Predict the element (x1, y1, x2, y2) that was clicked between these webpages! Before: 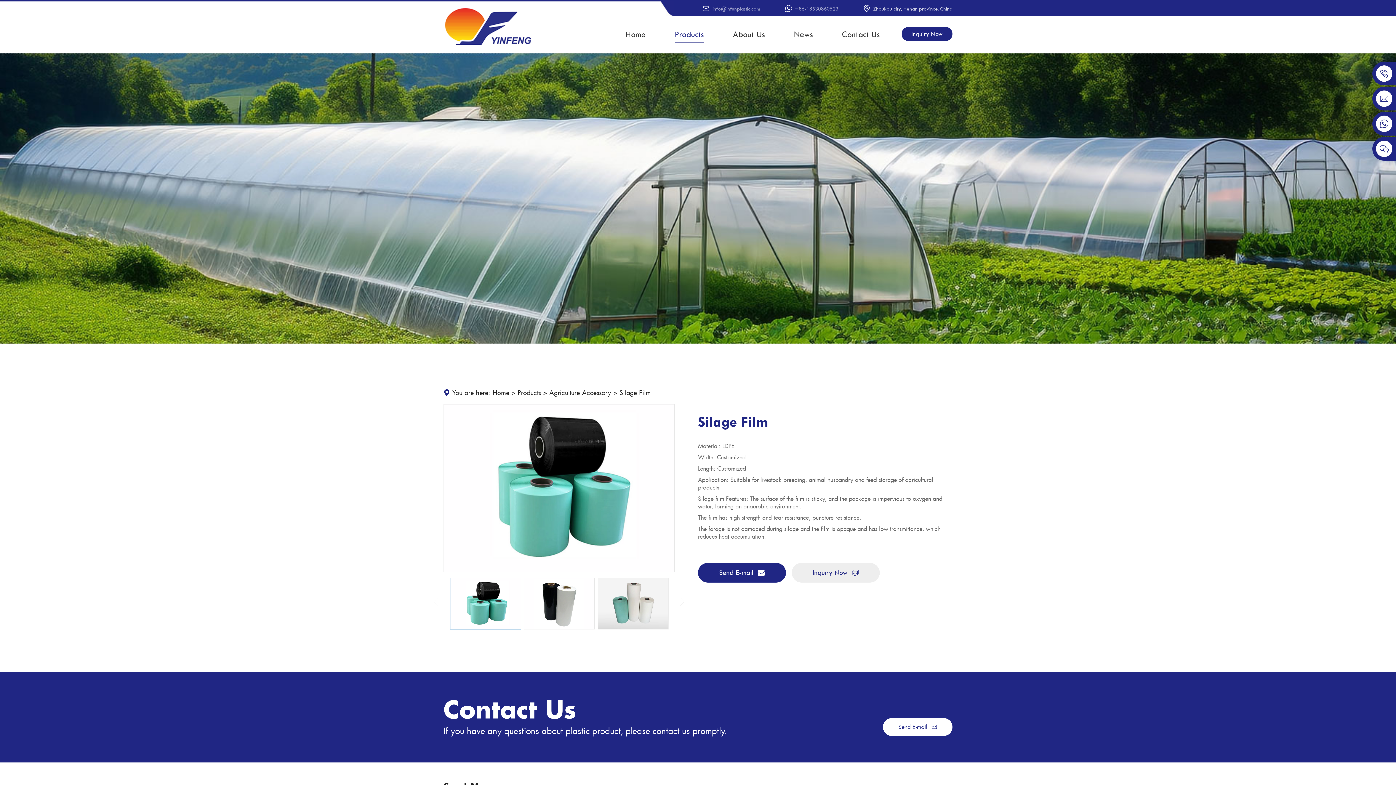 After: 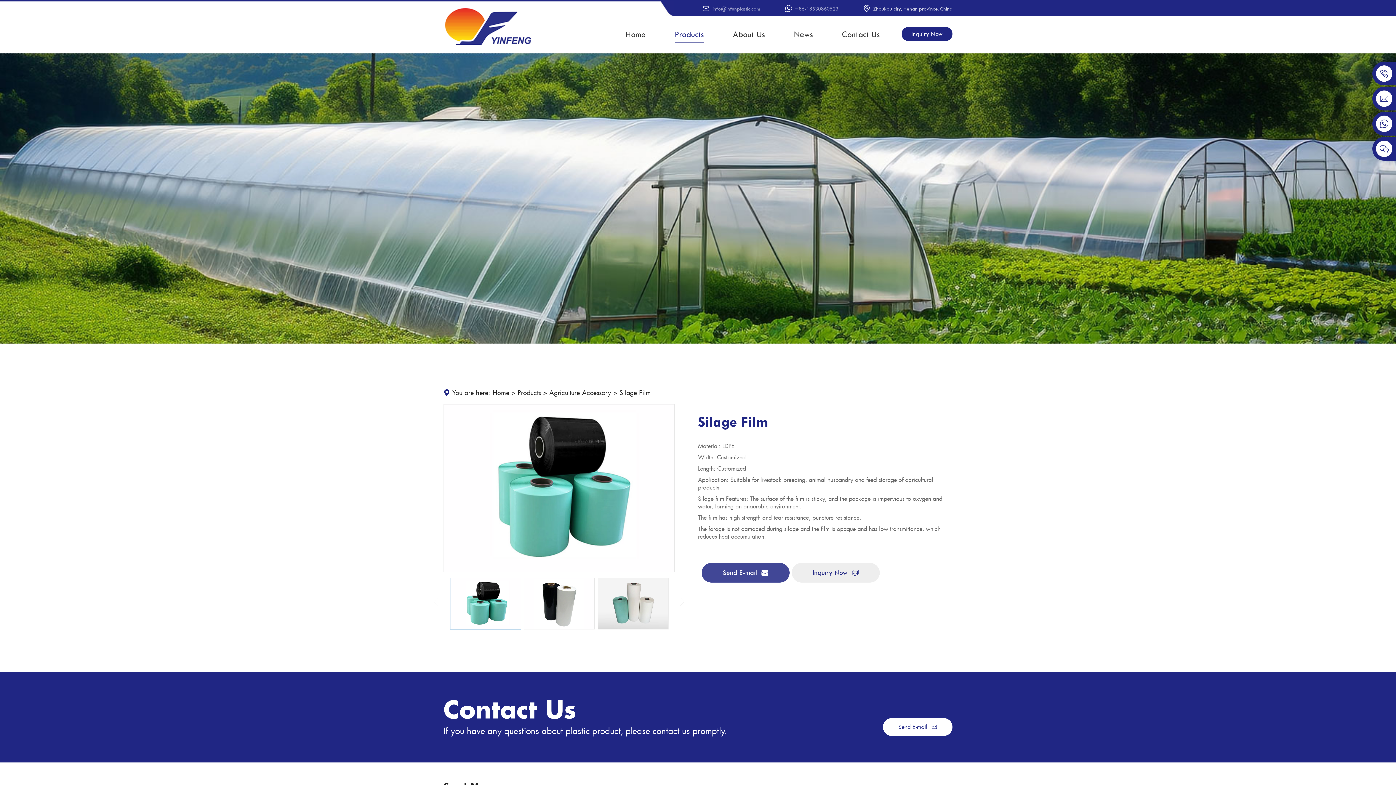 Action: bbox: (698, 563, 786, 582) label: Send E-mail 